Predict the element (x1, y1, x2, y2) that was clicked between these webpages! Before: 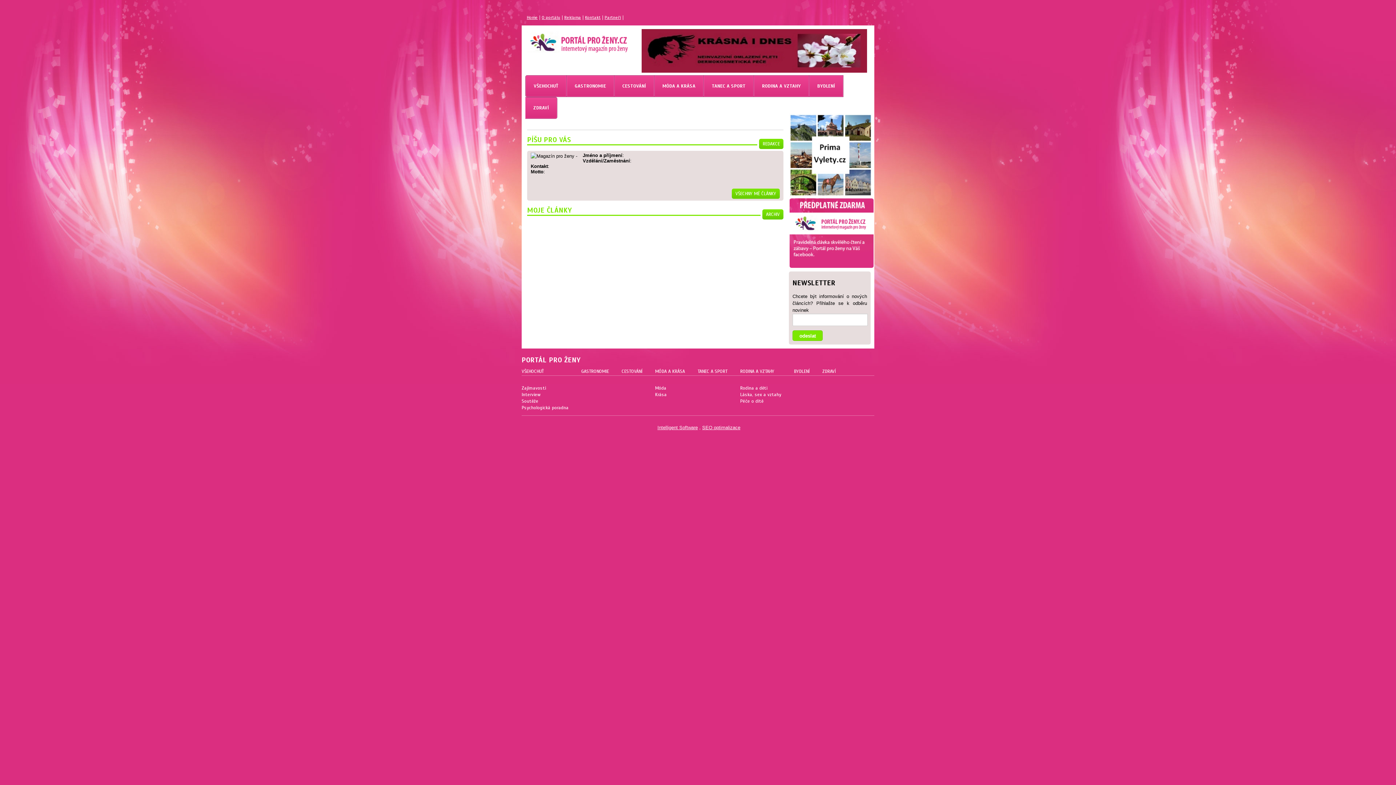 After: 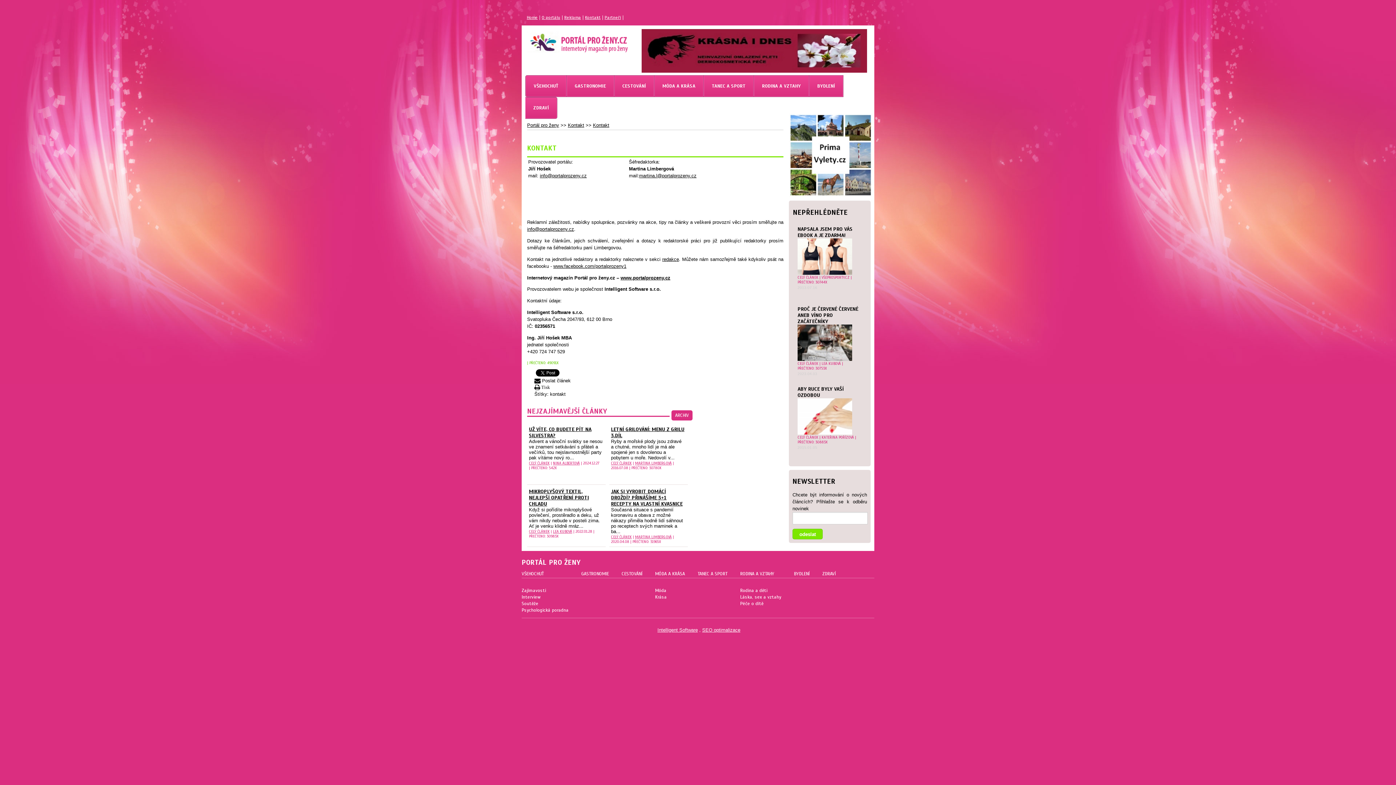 Action: label: Kontakt bbox: (585, 14, 600, 20)